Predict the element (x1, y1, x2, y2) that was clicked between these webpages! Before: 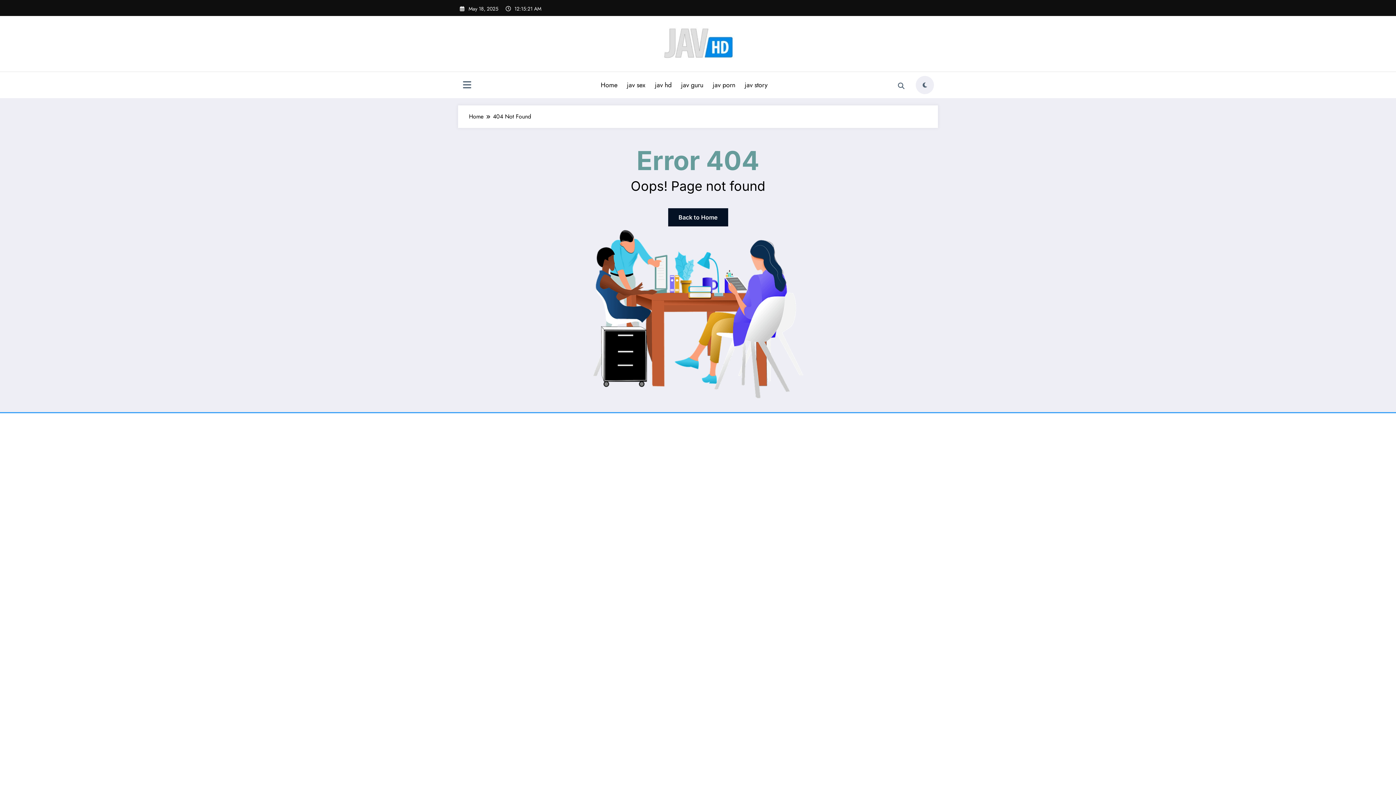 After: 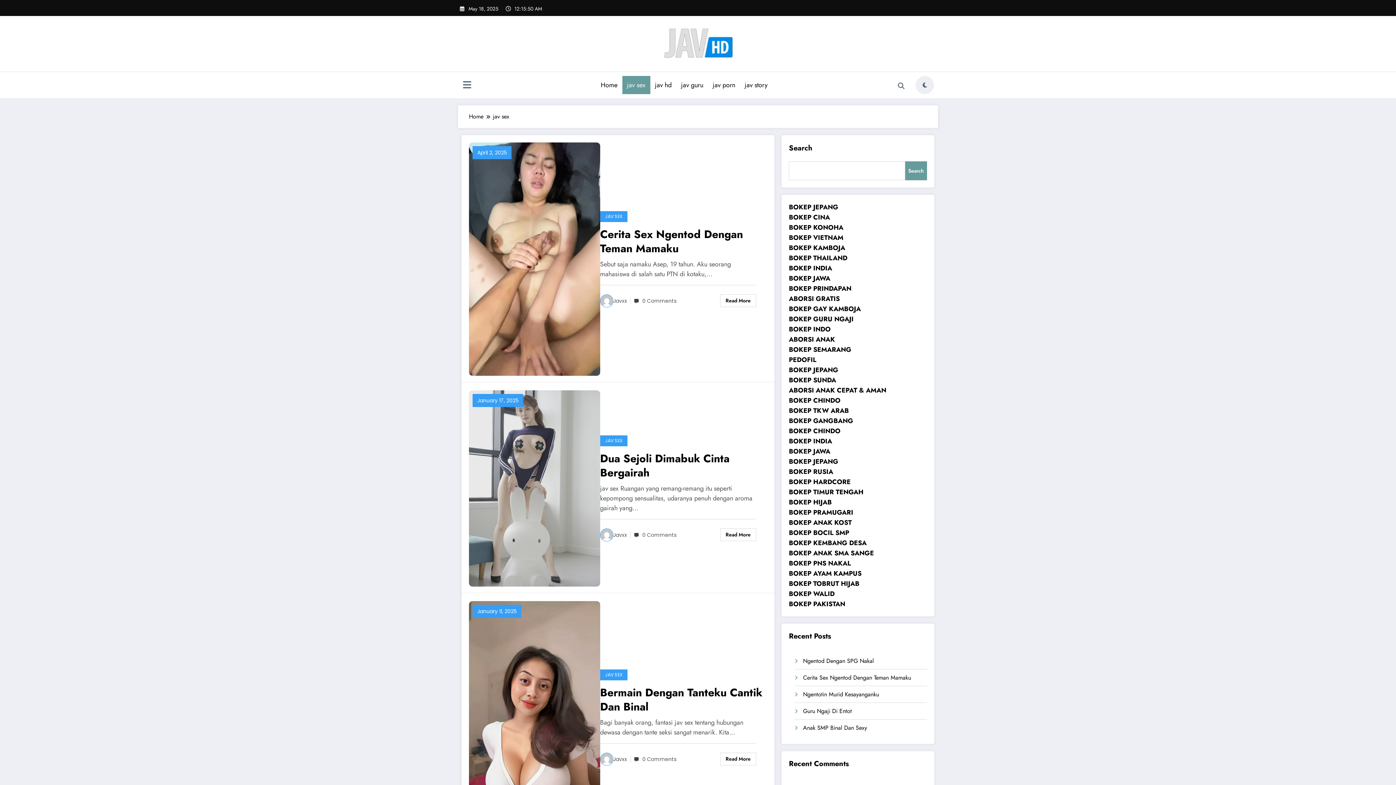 Action: bbox: (622, 76, 650, 94) label: jav sex